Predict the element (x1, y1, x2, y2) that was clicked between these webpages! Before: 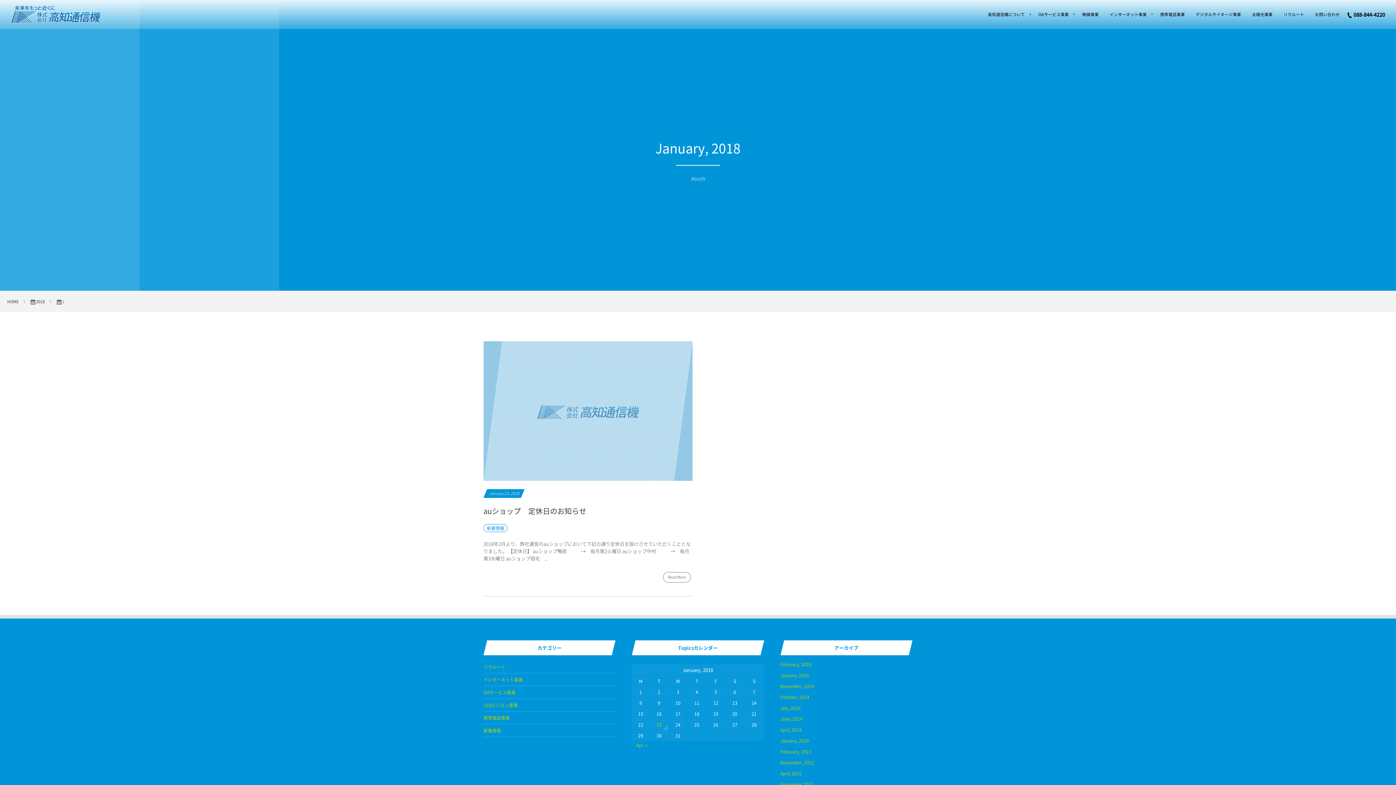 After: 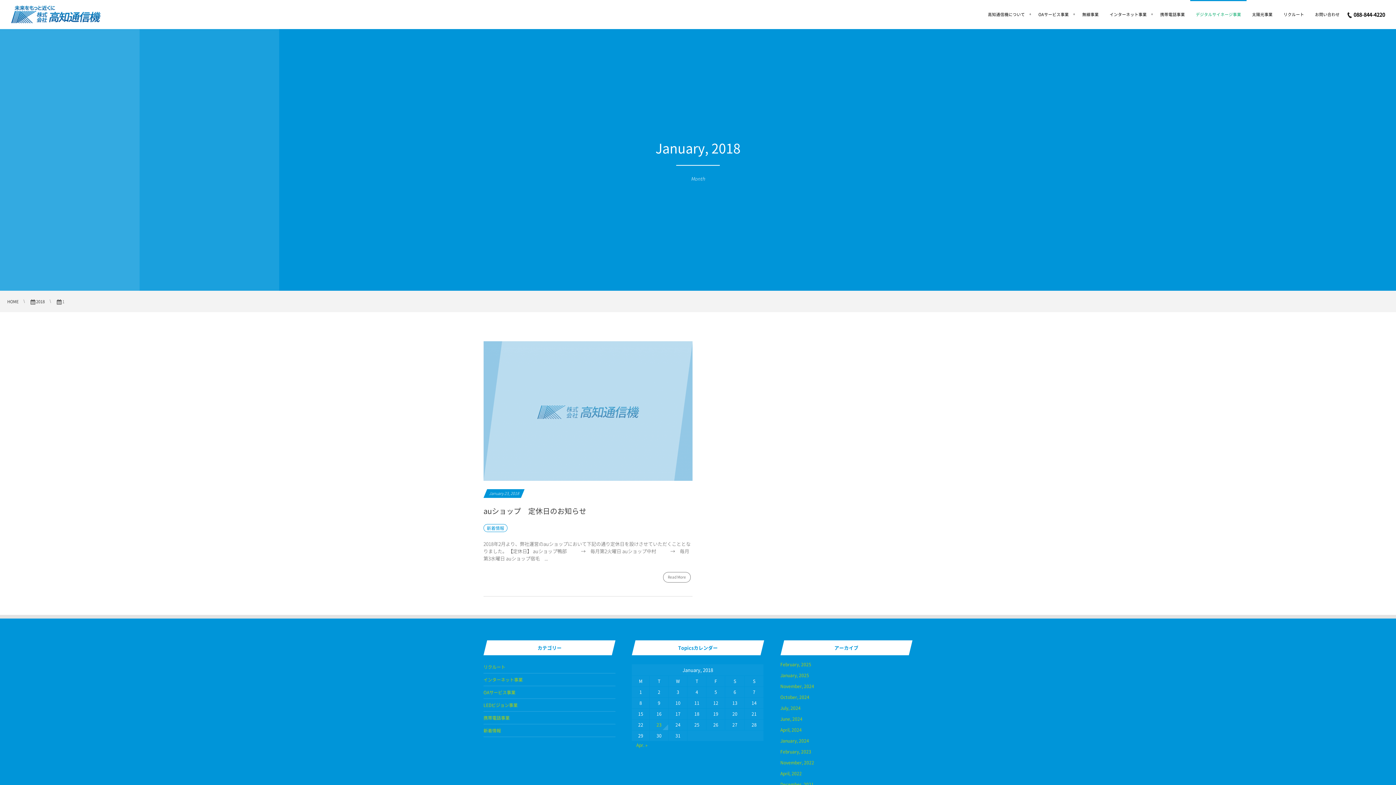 Action: bbox: (1190, 0, 1246, 29) label: デジタルサイネージ事業